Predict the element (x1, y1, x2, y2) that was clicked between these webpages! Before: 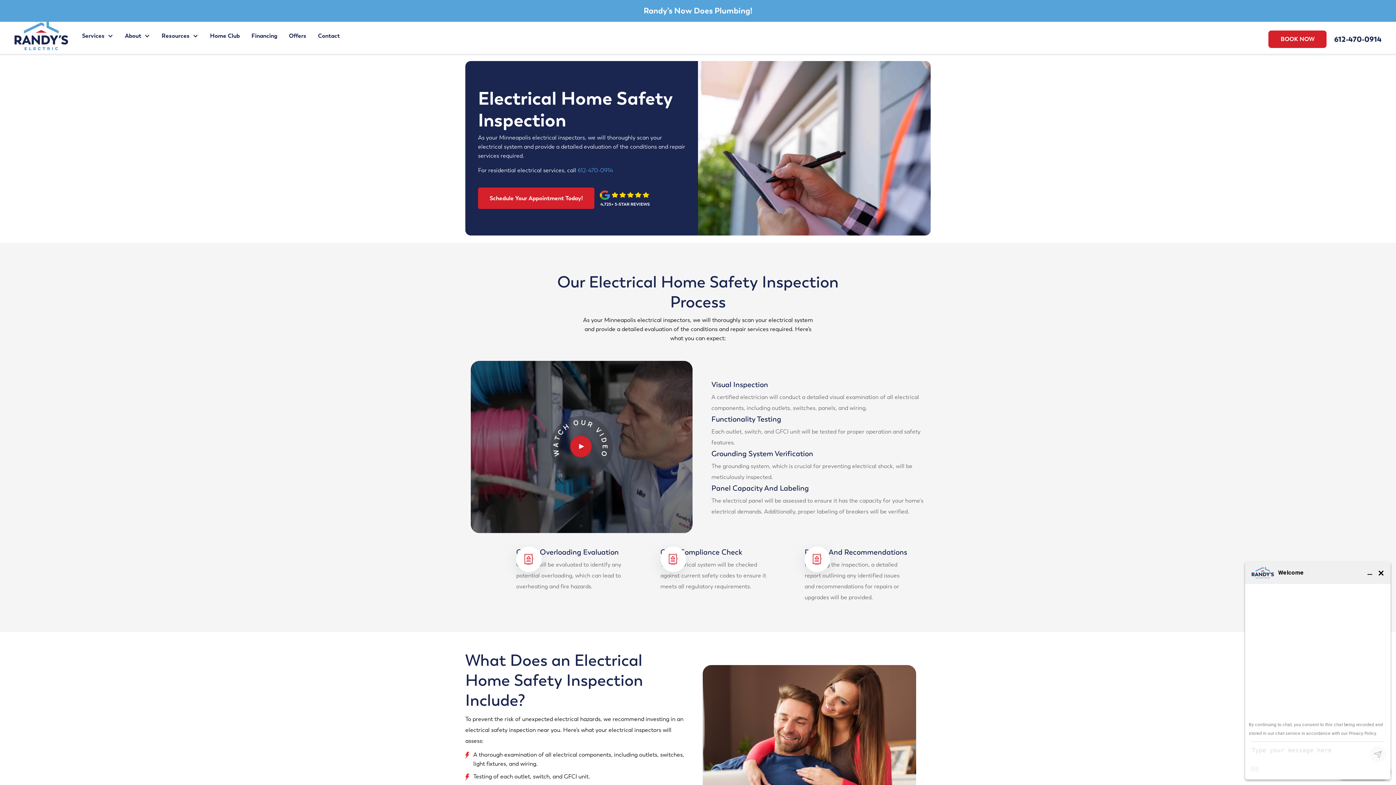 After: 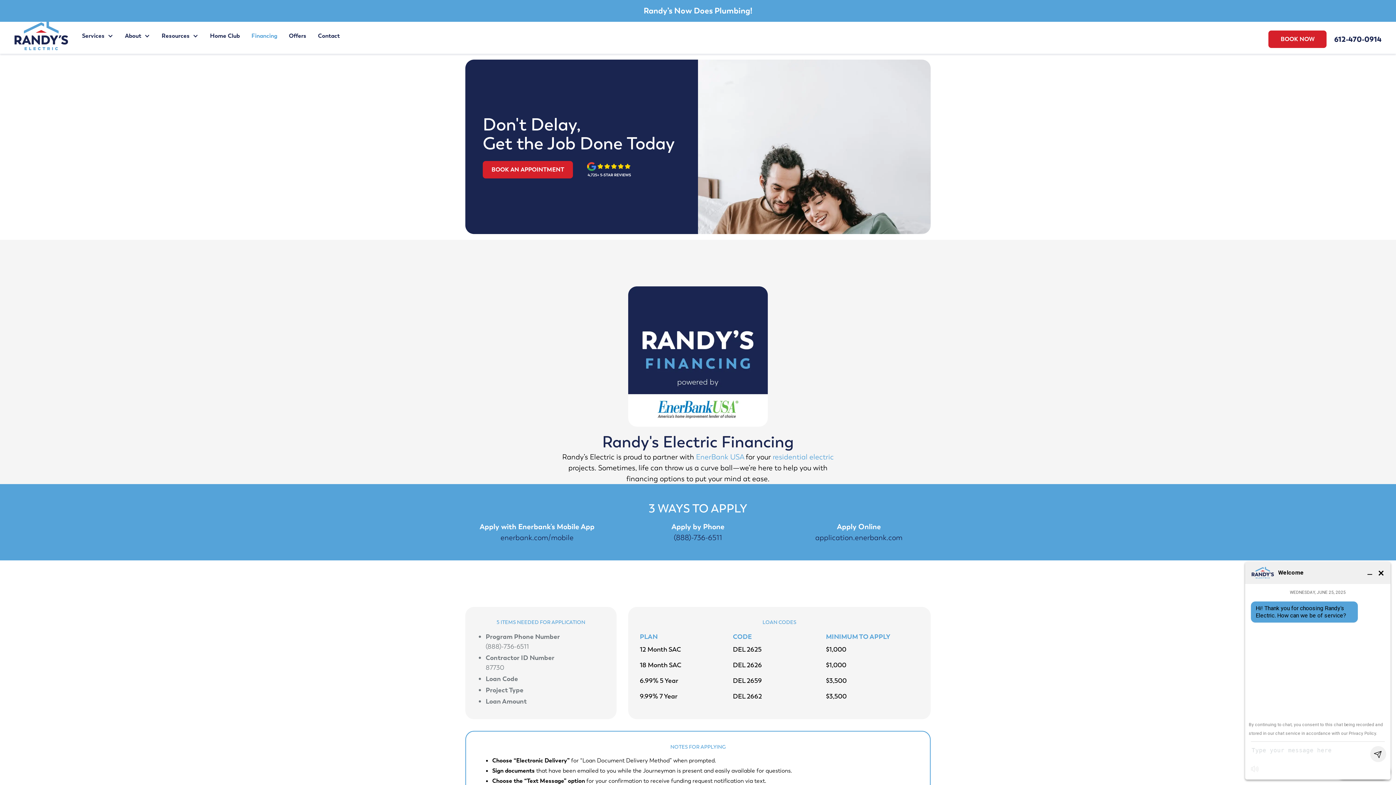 Action: label: Financing bbox: (245, 28, 283, 43)